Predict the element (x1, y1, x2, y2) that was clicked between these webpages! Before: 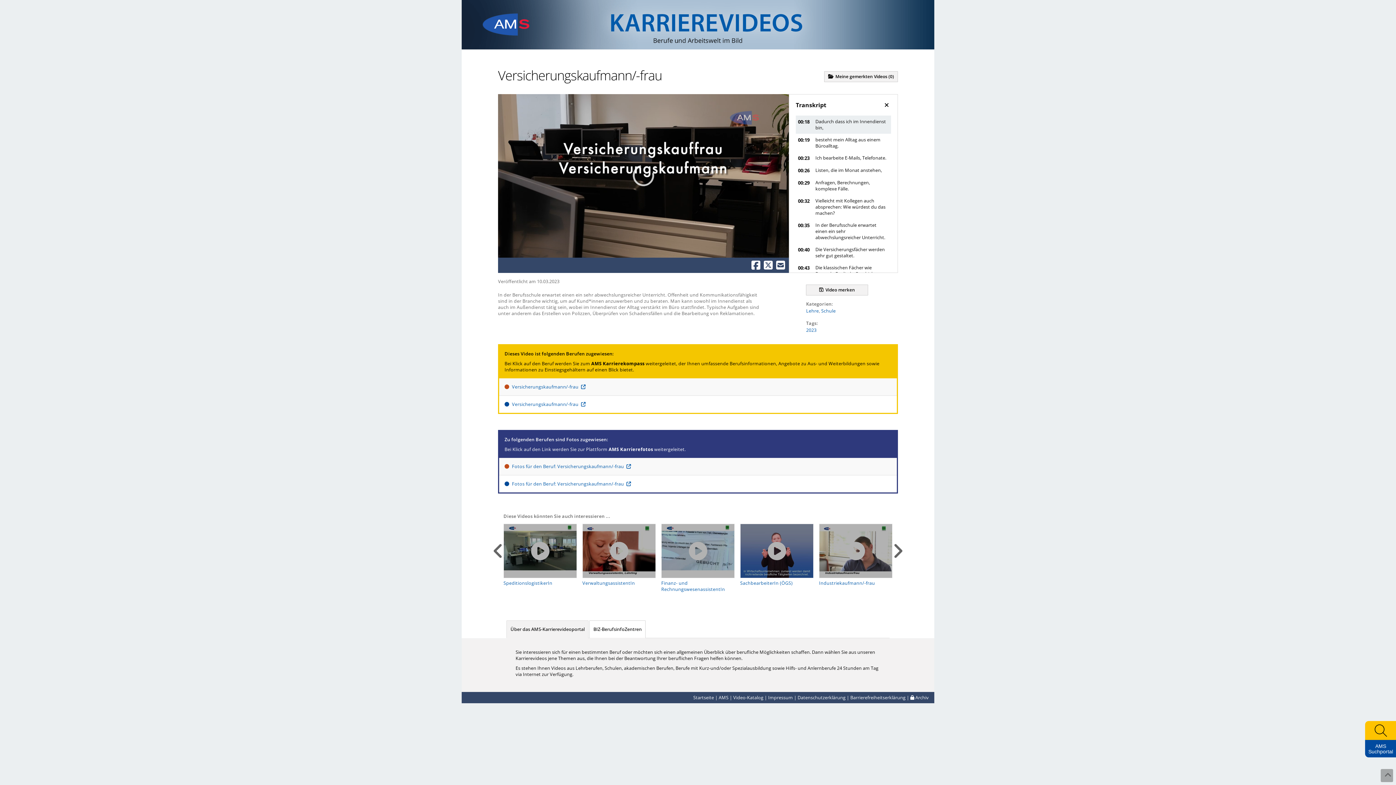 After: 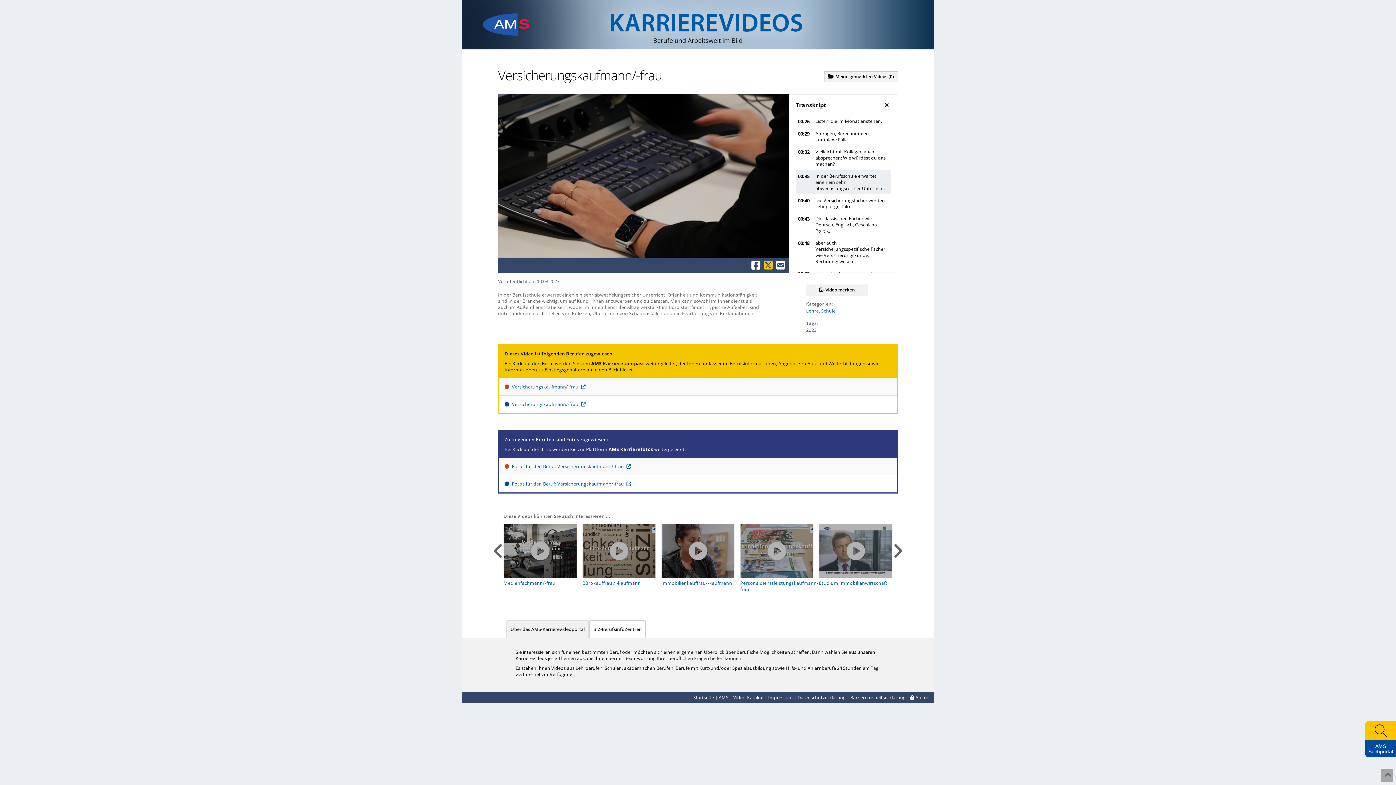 Action: label: Video auf Twitter teilen bbox: (764, 258, 773, 272)